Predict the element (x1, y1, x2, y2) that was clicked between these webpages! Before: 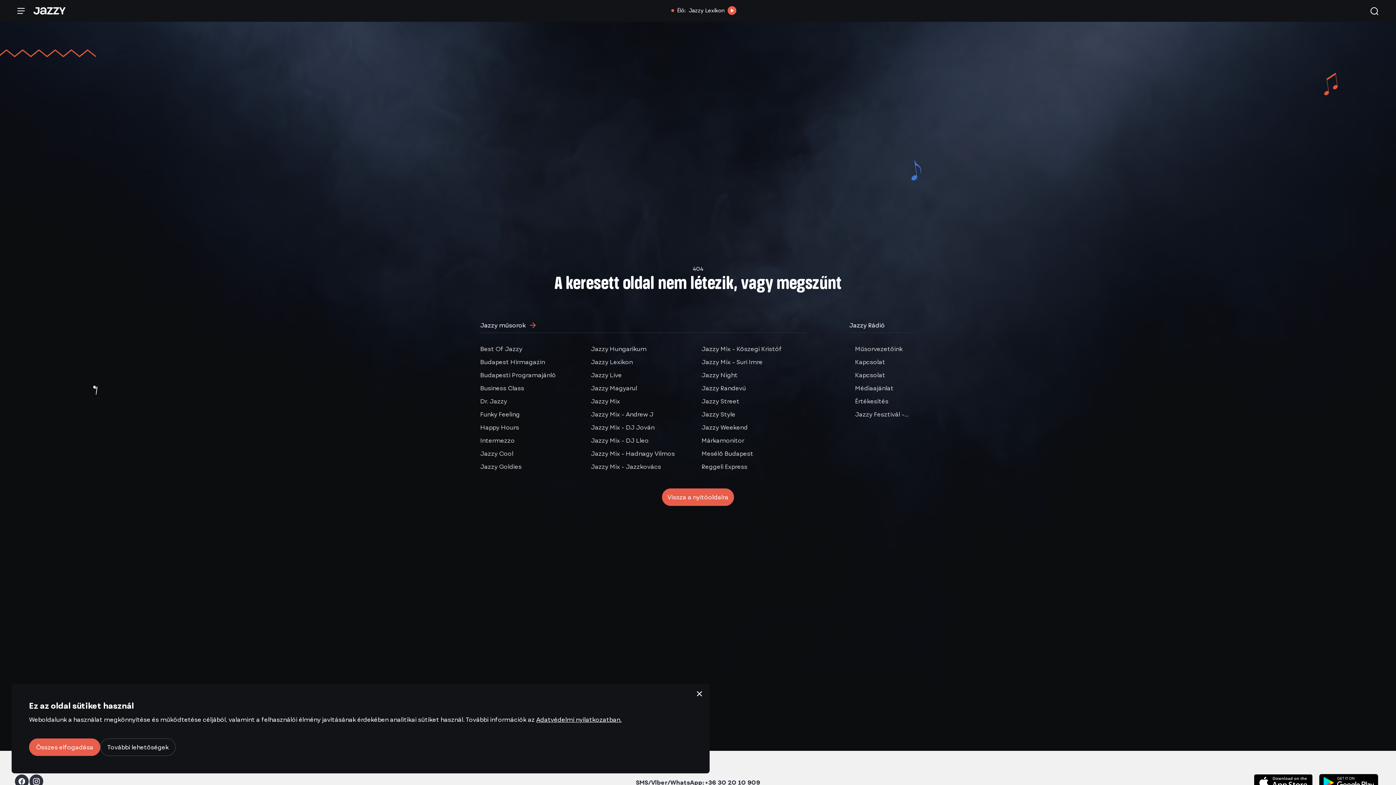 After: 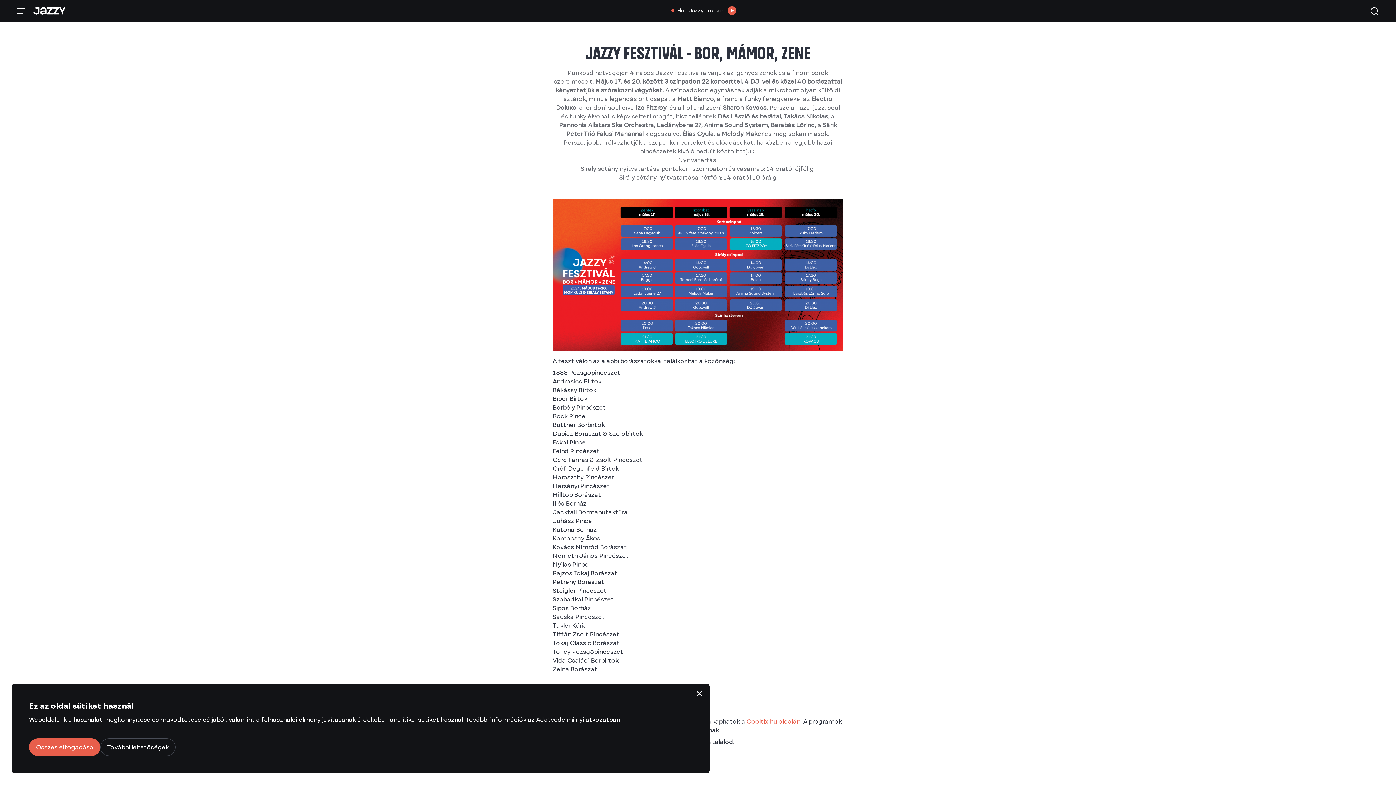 Action: bbox: (855, 410, 910, 418) label: Jazzy Fesztivál - Bor, mámor, zene